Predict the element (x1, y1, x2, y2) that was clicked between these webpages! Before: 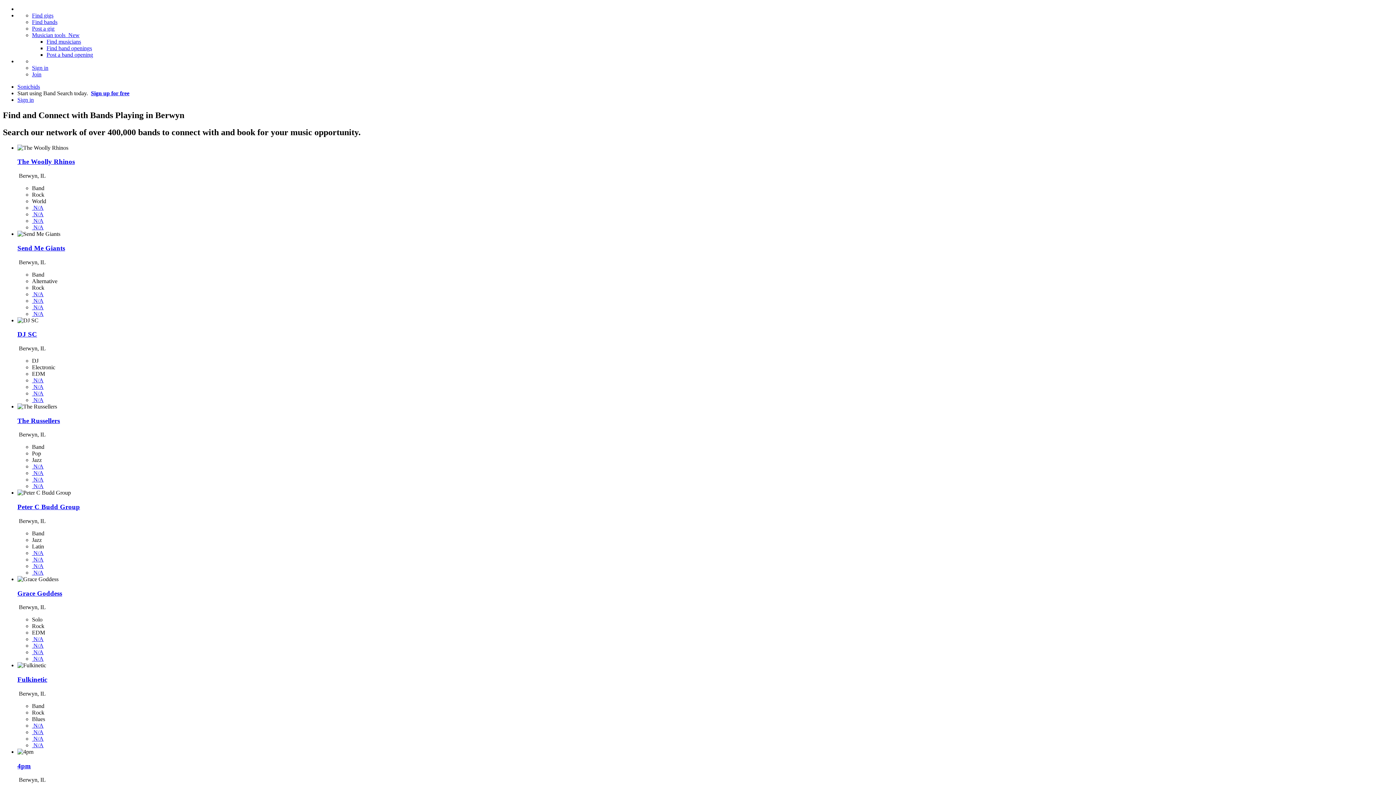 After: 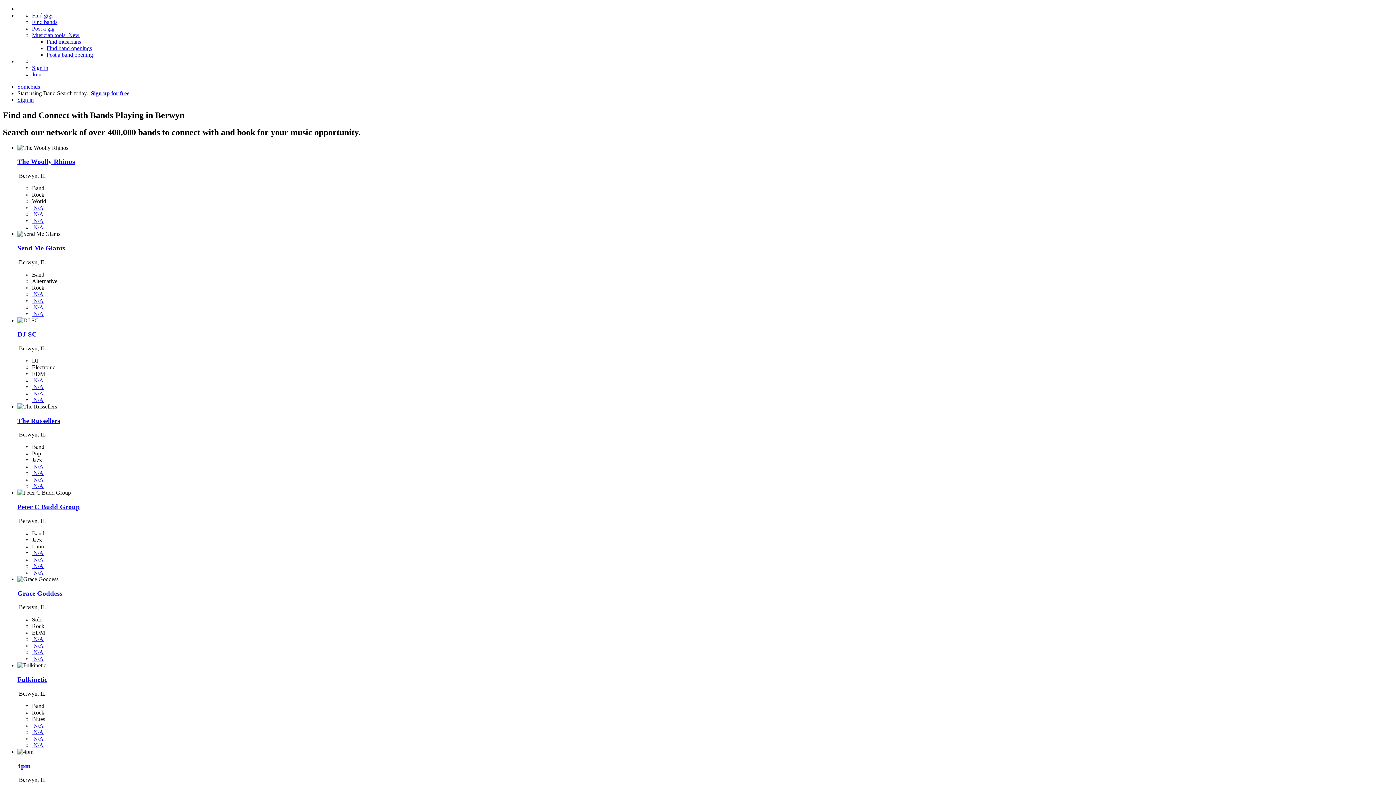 Action: label:  N/A bbox: (32, 636, 43, 642)